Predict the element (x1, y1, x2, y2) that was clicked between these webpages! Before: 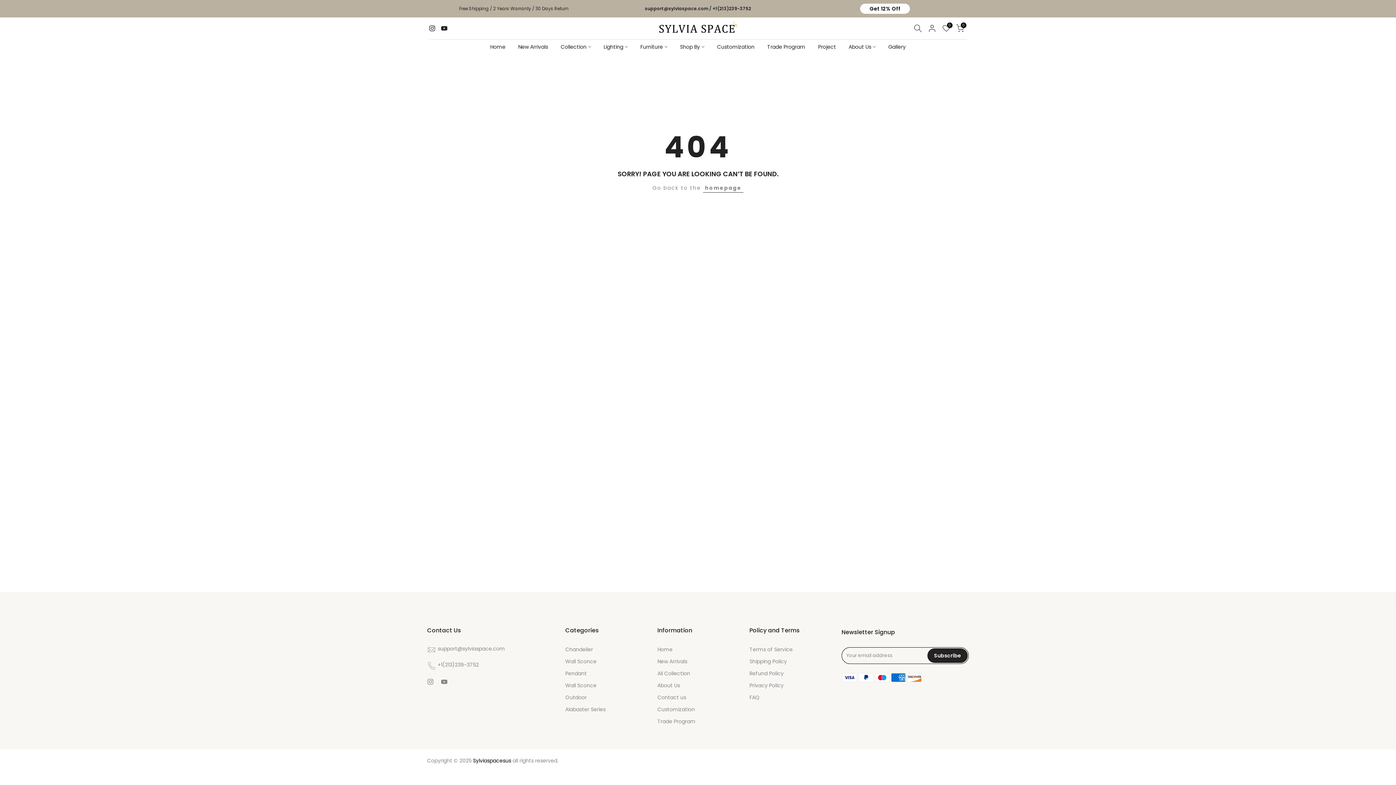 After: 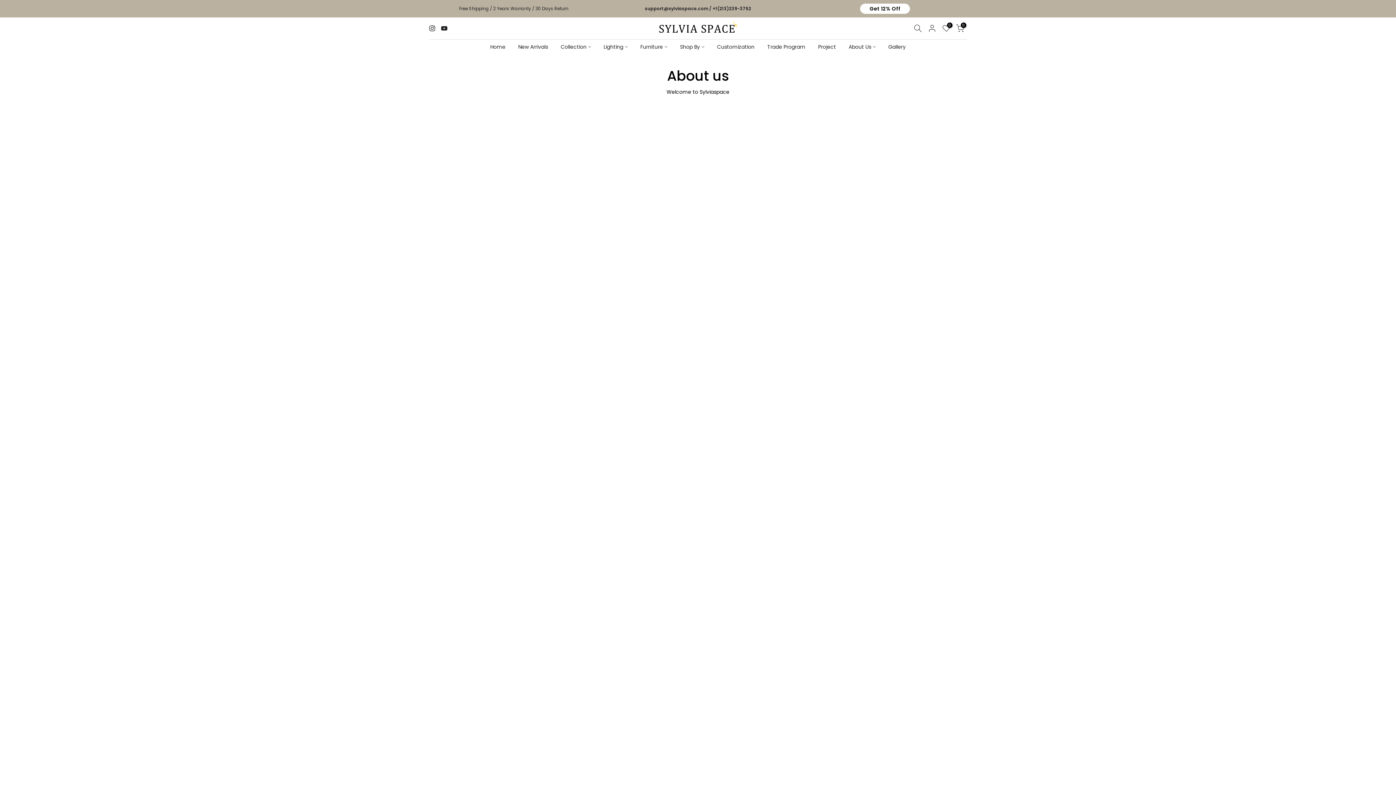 Action: bbox: (657, 682, 680, 689) label: About Us